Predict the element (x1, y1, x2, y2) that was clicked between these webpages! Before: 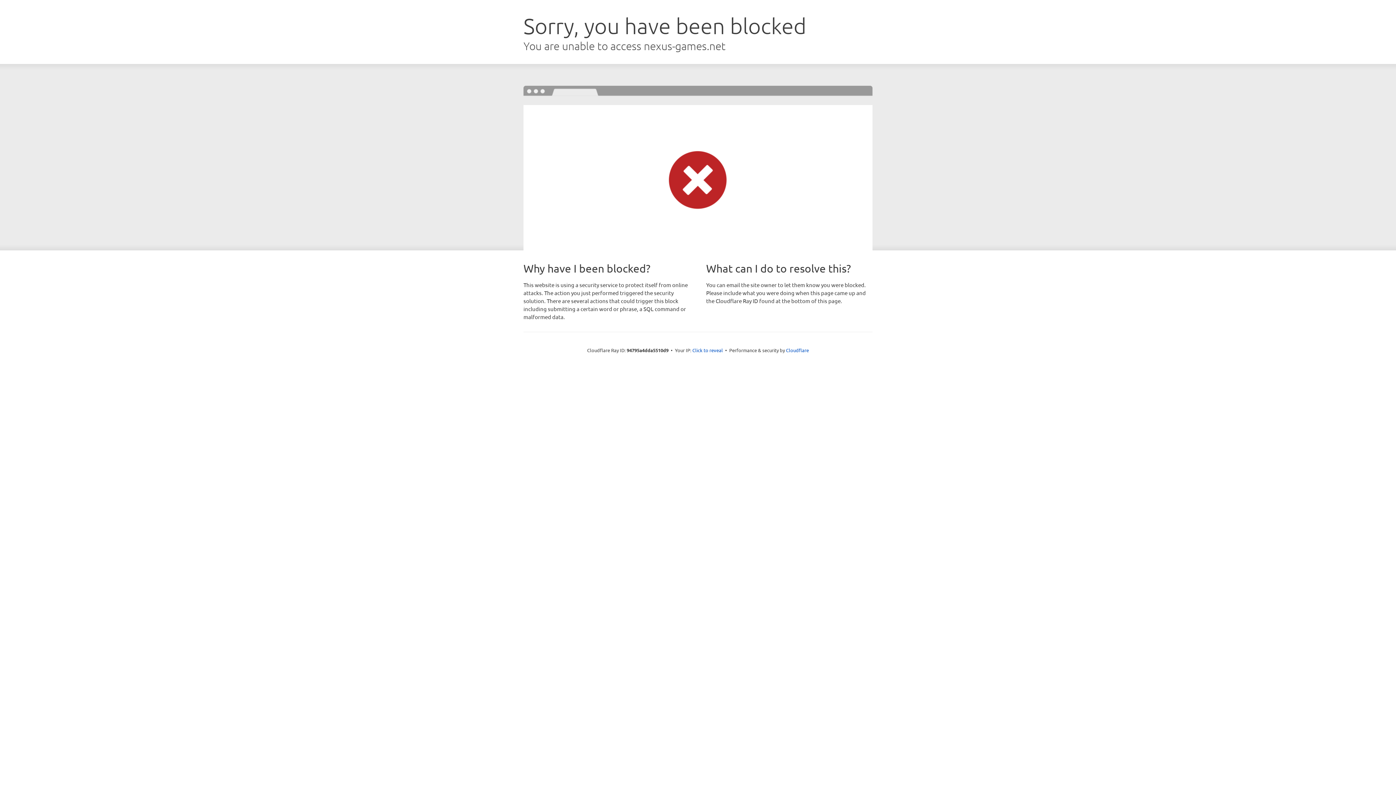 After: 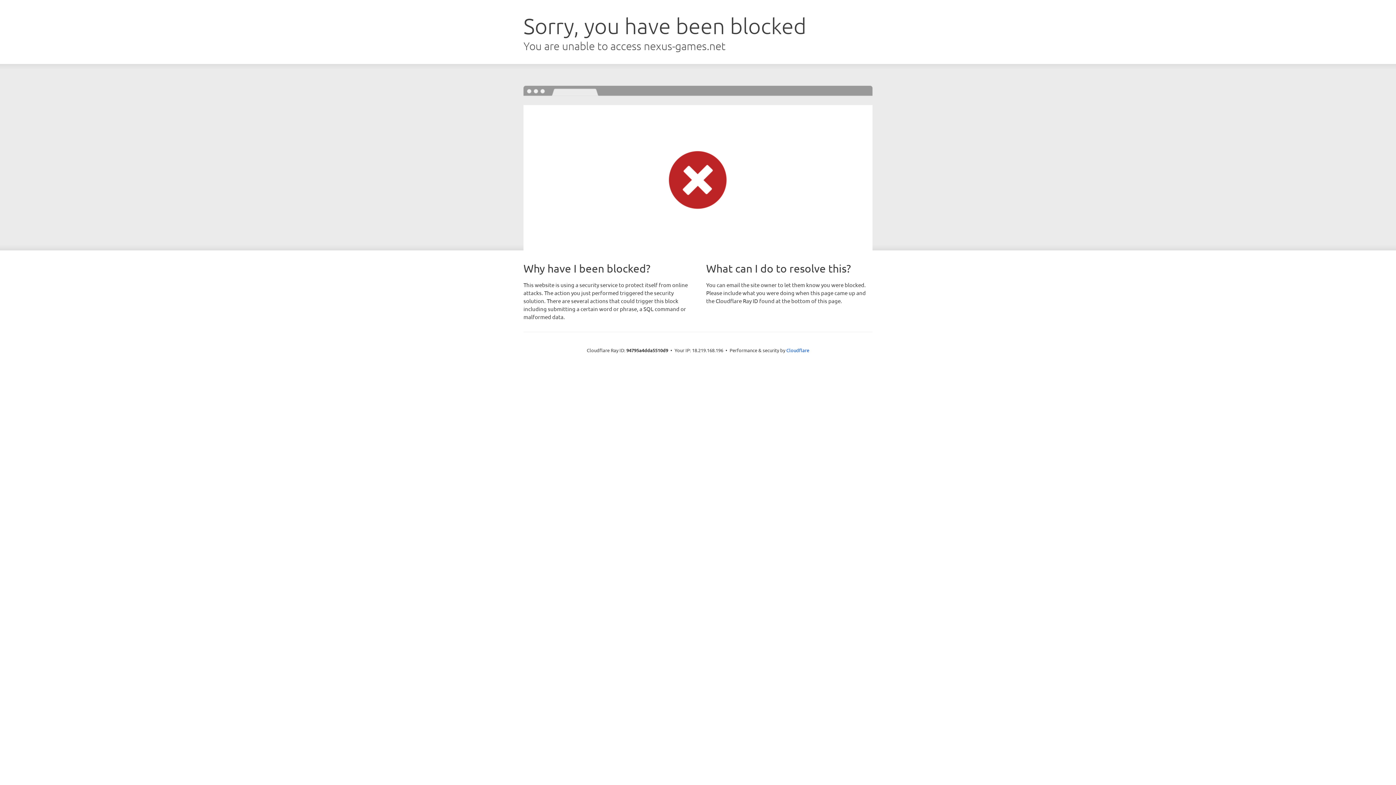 Action: label: Click to reveal bbox: (692, 346, 723, 353)